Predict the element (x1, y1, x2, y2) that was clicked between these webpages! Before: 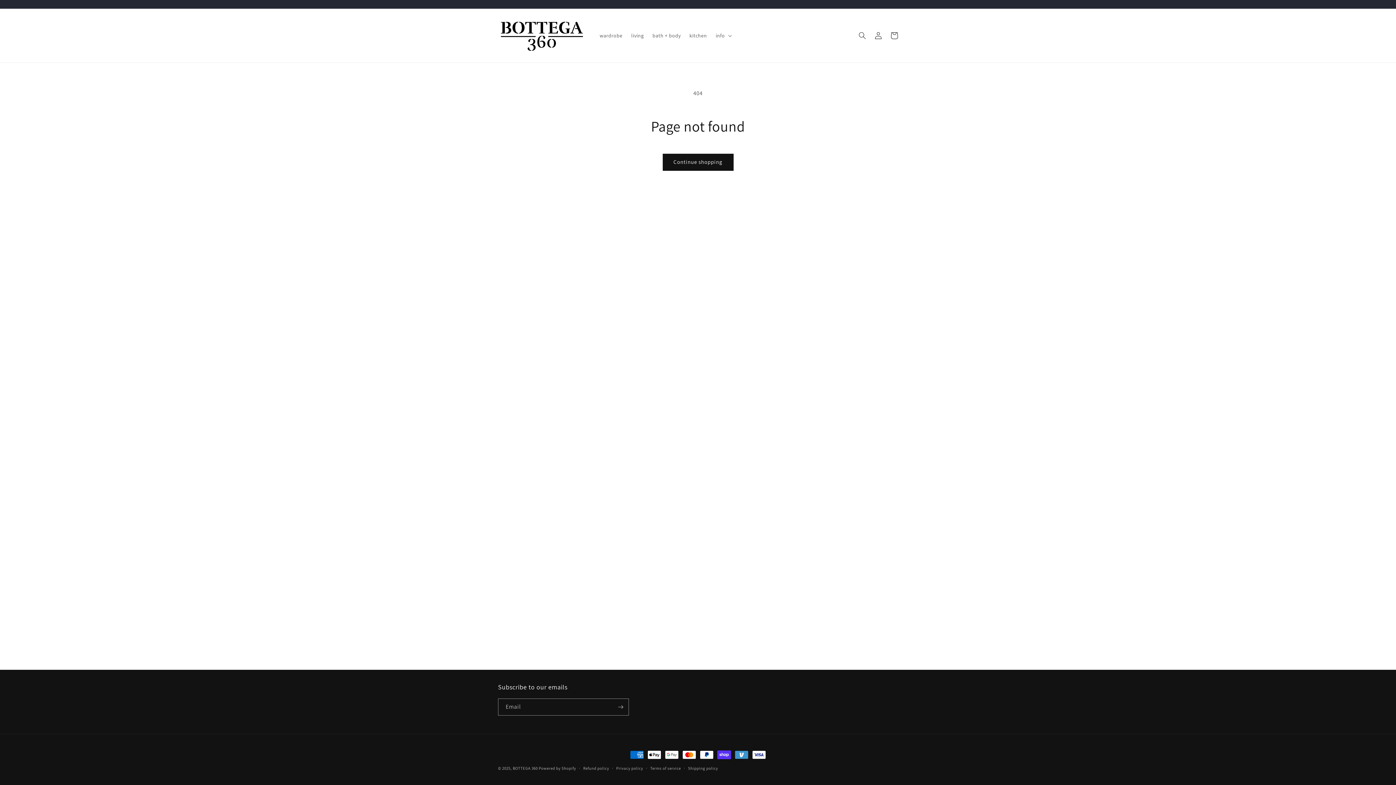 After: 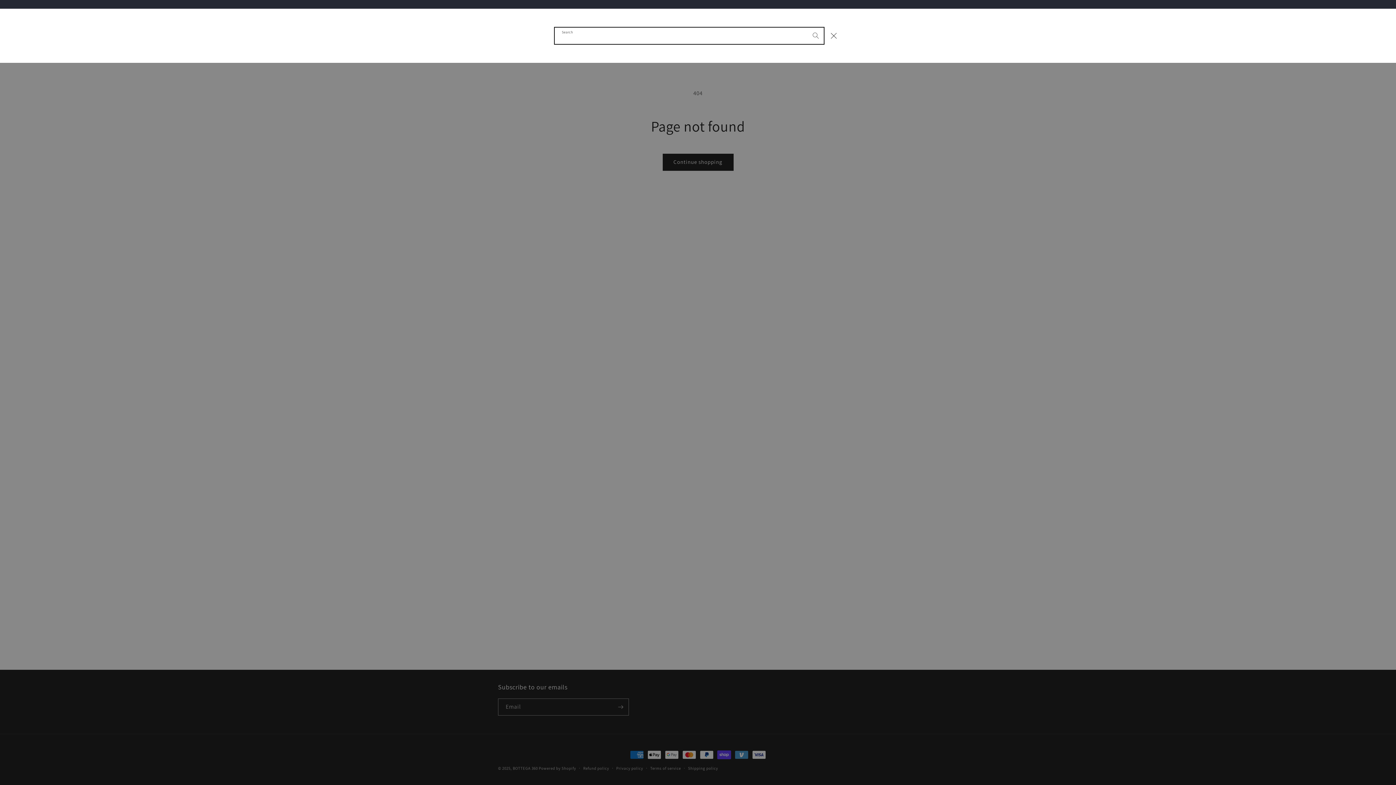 Action: bbox: (854, 27, 870, 43) label: Search